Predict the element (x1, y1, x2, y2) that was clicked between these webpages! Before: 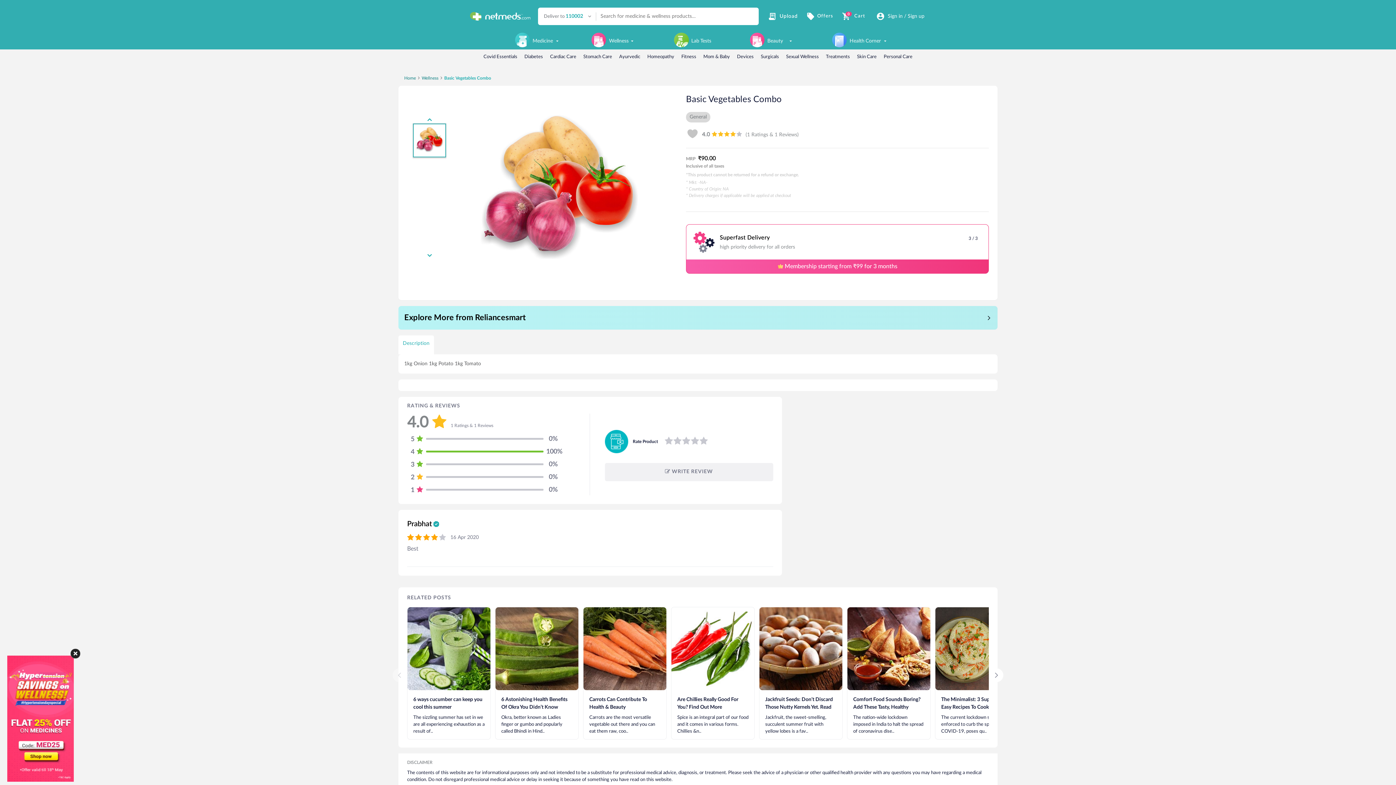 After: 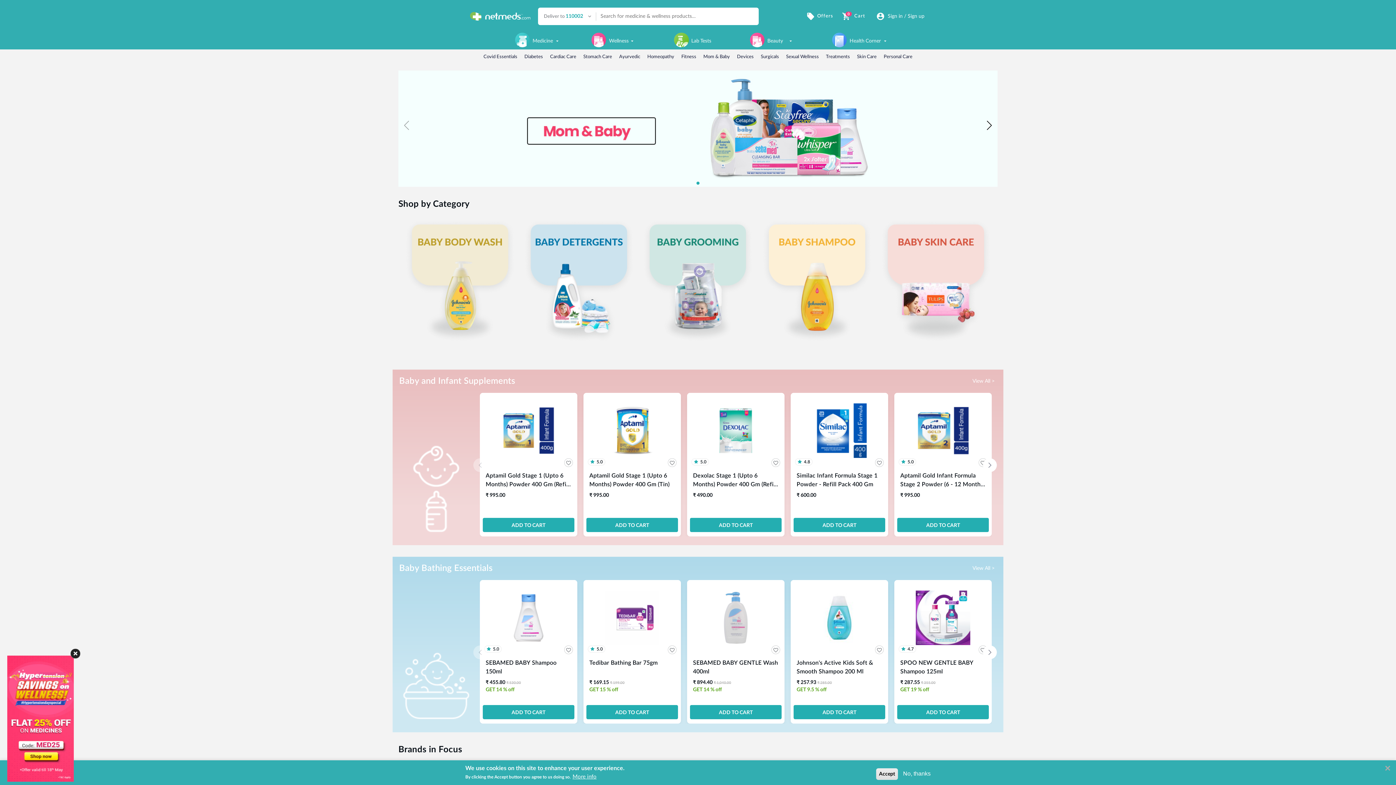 Action: bbox: (703, 54, 730, 59) label: Mom & Baby